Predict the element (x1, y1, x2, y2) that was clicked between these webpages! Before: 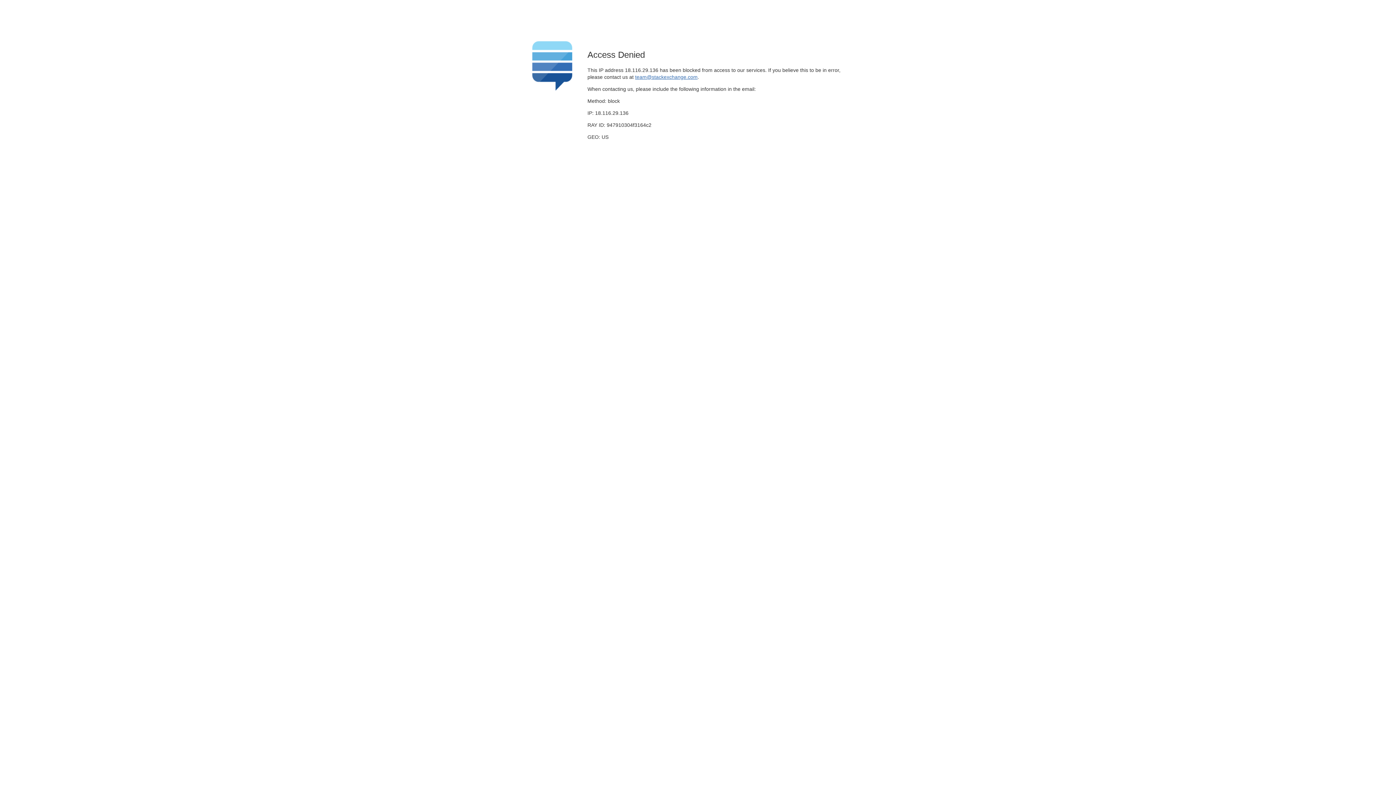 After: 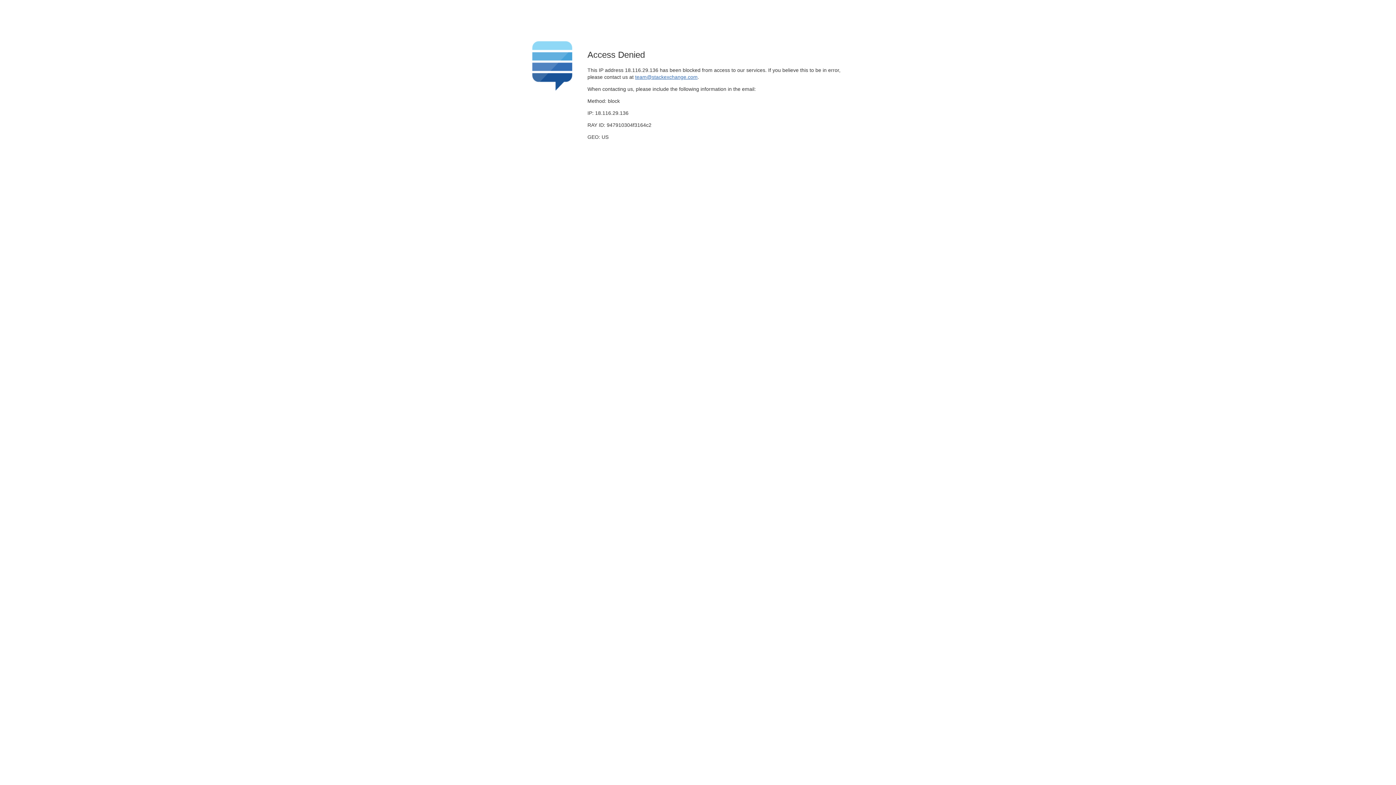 Action: bbox: (635, 74, 697, 79) label: team@stackexchange.com